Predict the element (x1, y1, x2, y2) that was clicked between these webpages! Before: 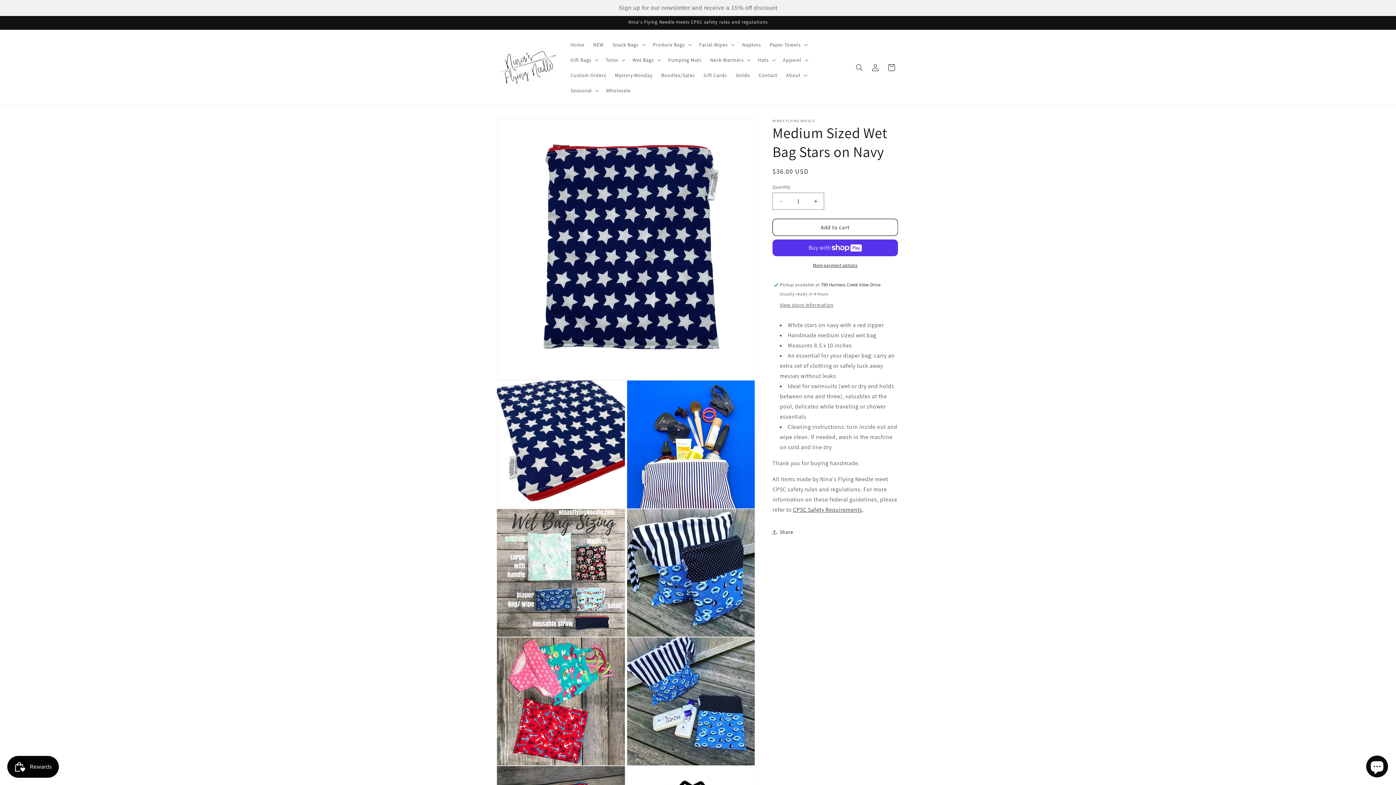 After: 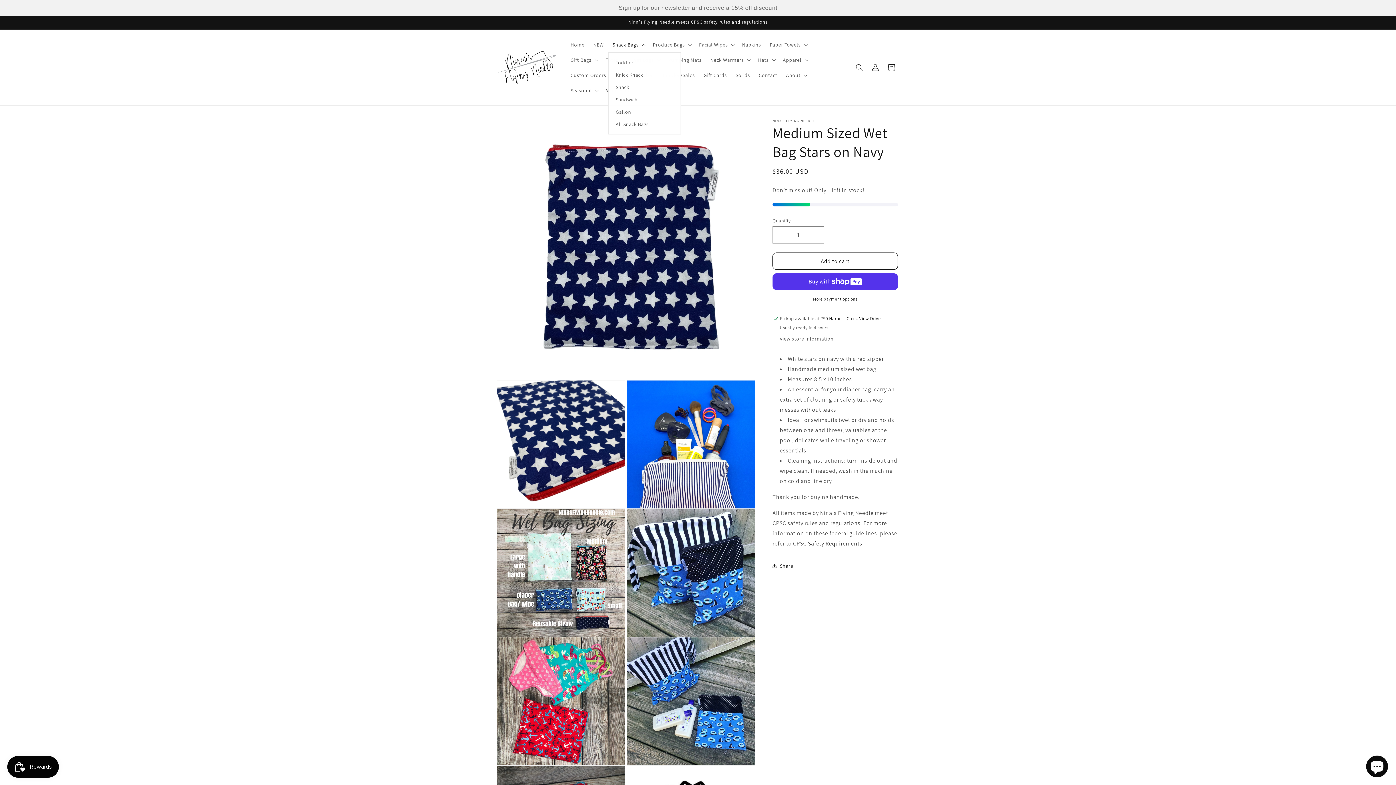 Action: bbox: (608, 37, 648, 52) label: Snack Bags